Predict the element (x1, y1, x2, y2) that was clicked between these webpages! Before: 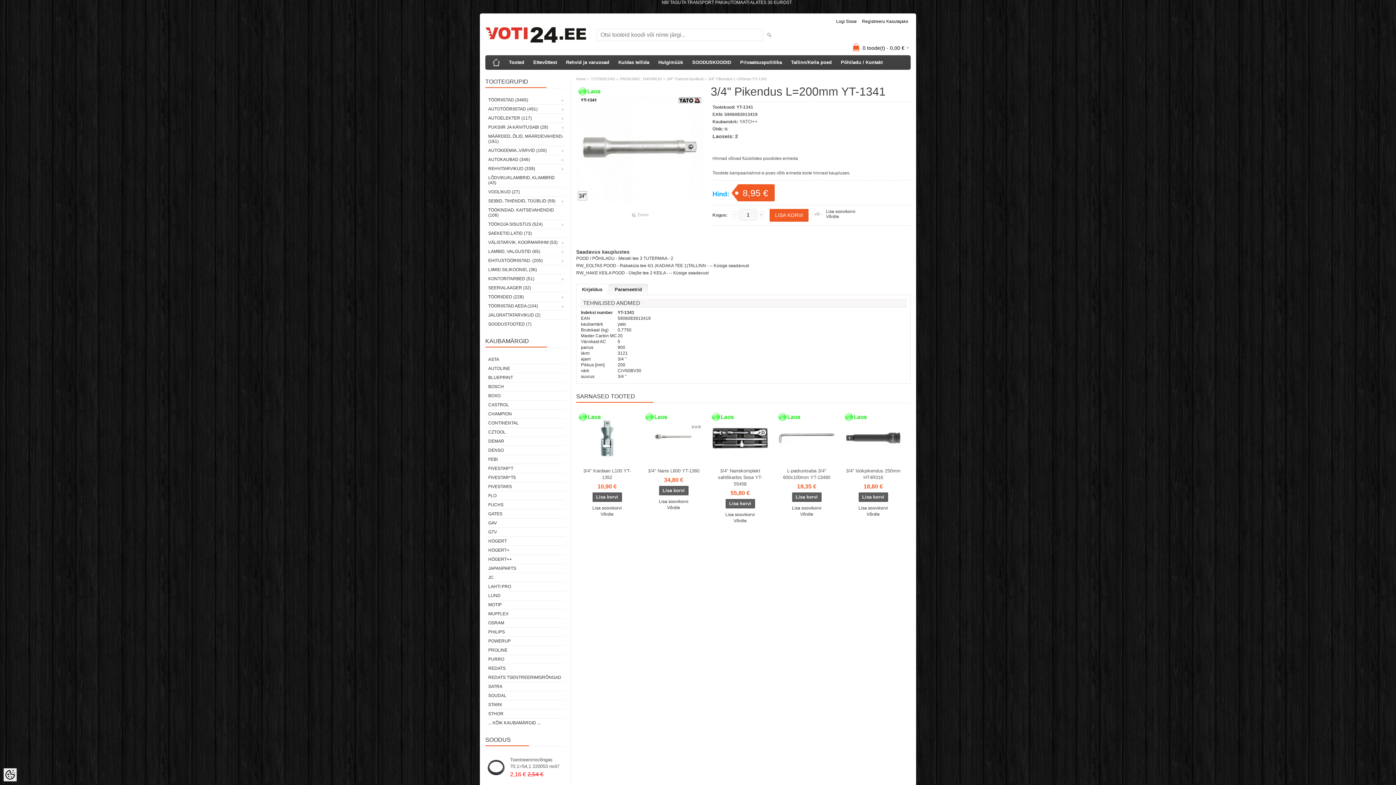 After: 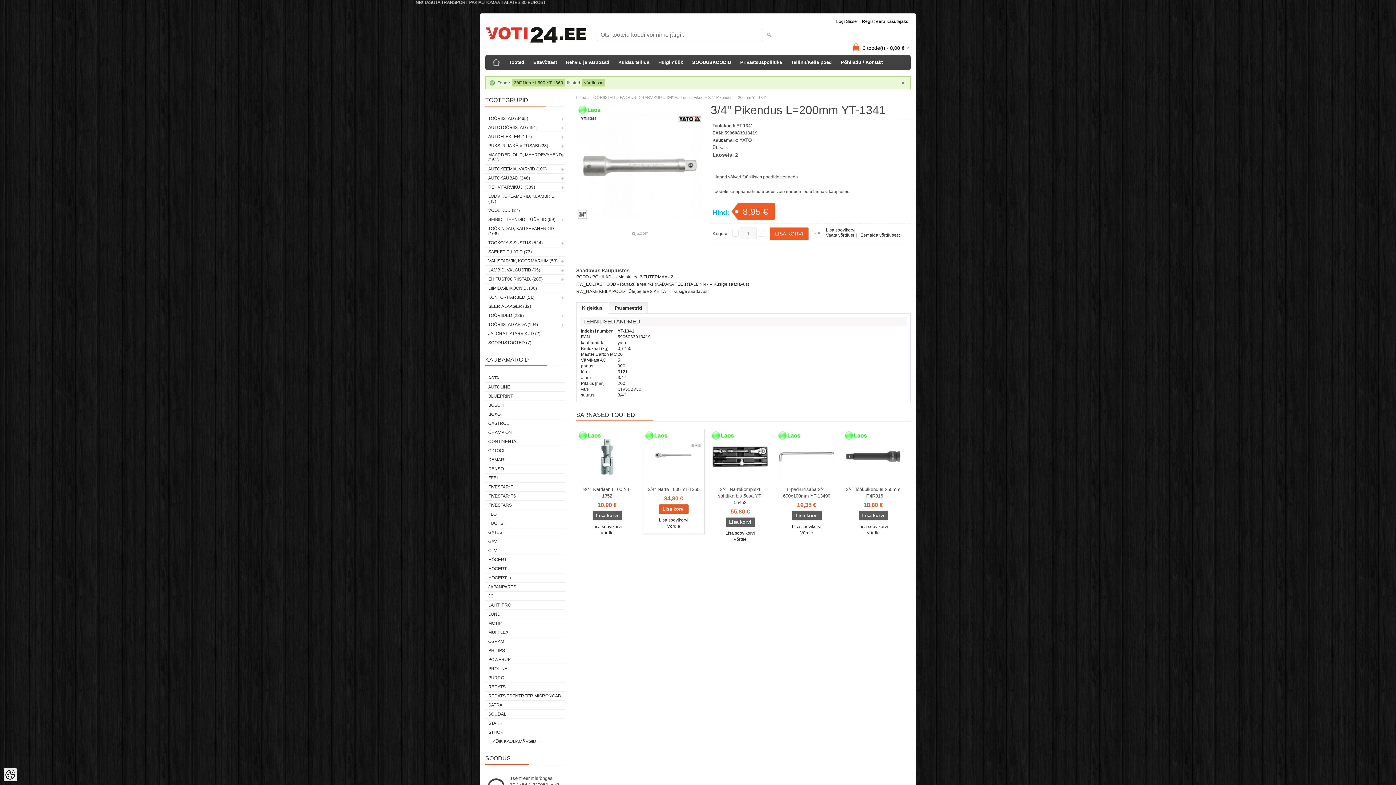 Action: label: Võrdle bbox: (643, 505, 704, 510)